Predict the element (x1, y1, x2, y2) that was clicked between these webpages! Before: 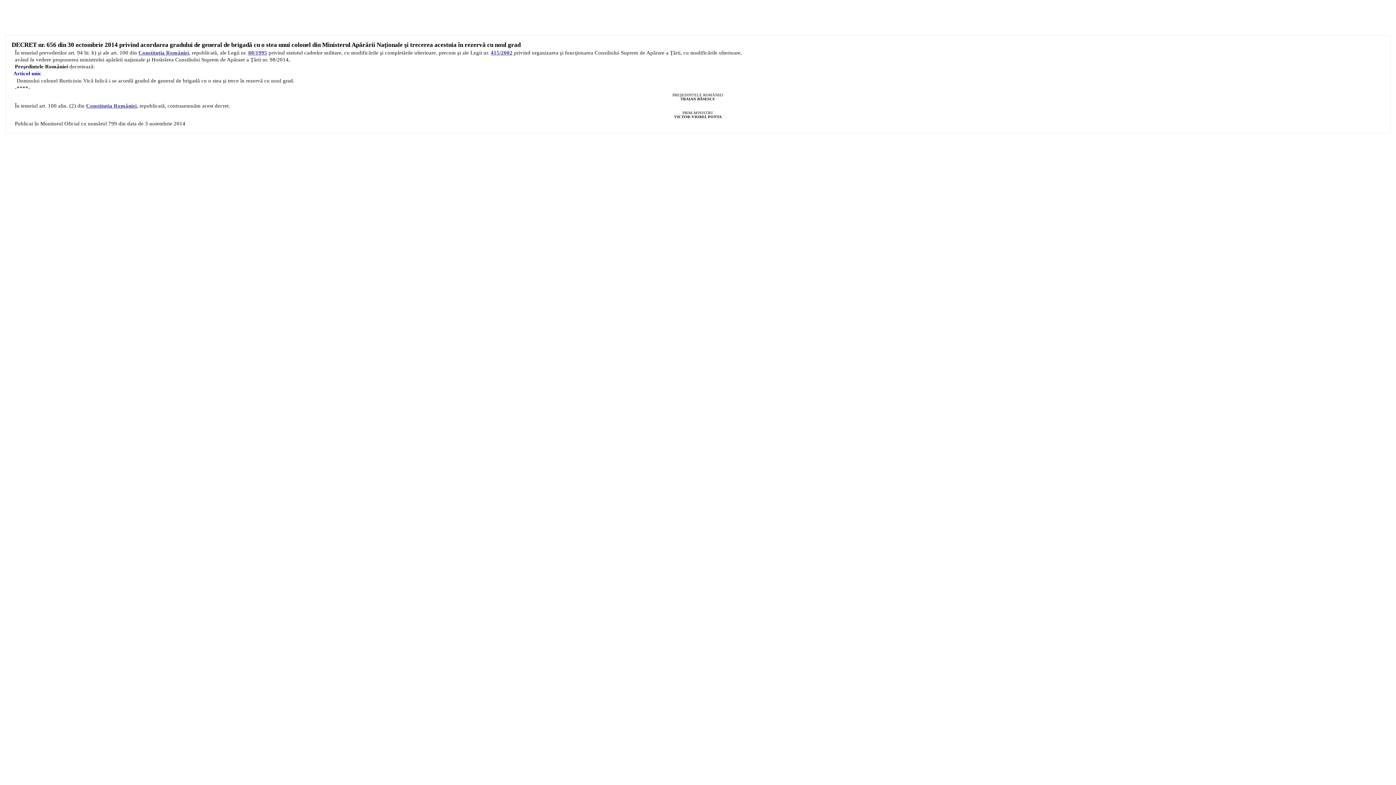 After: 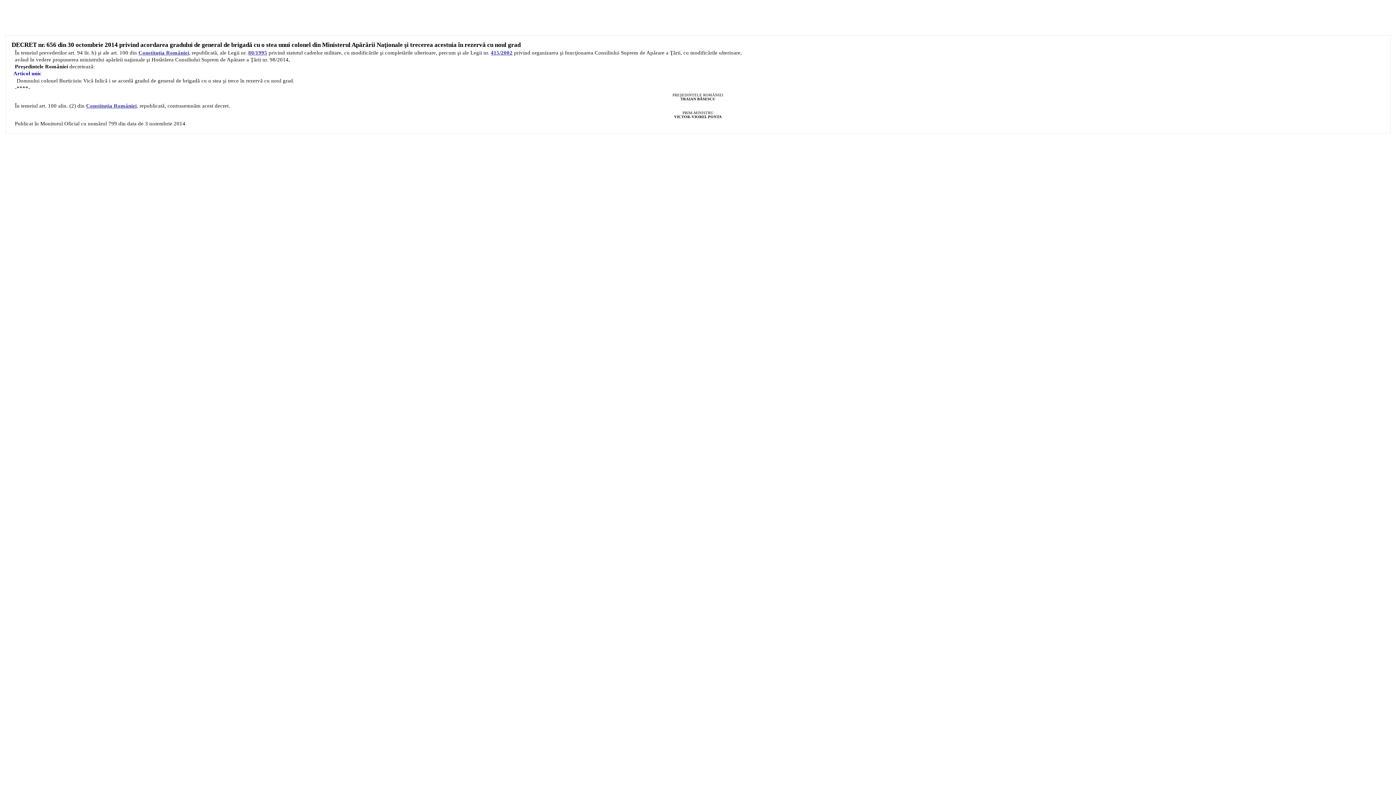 Action: bbox: (490, 49, 512, 55) label: 415/2002